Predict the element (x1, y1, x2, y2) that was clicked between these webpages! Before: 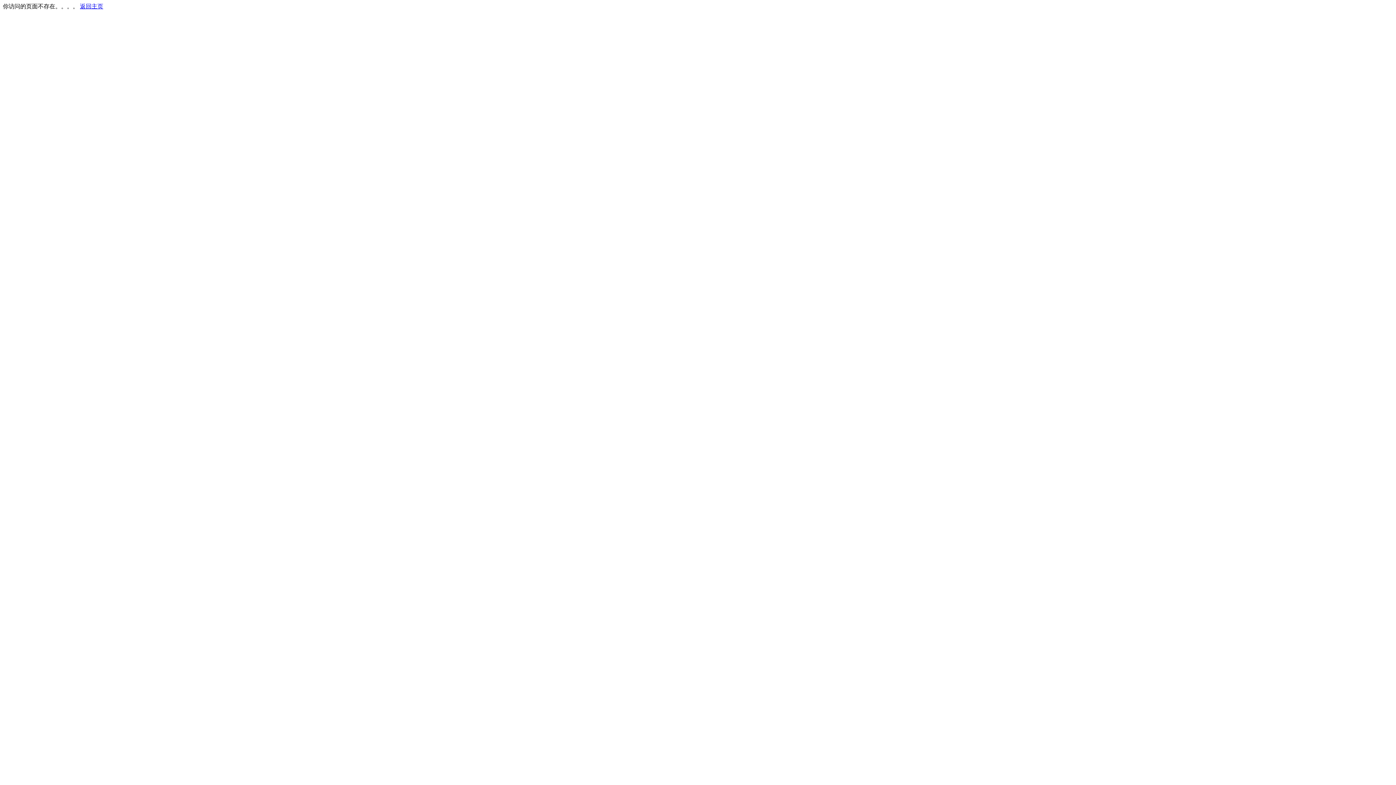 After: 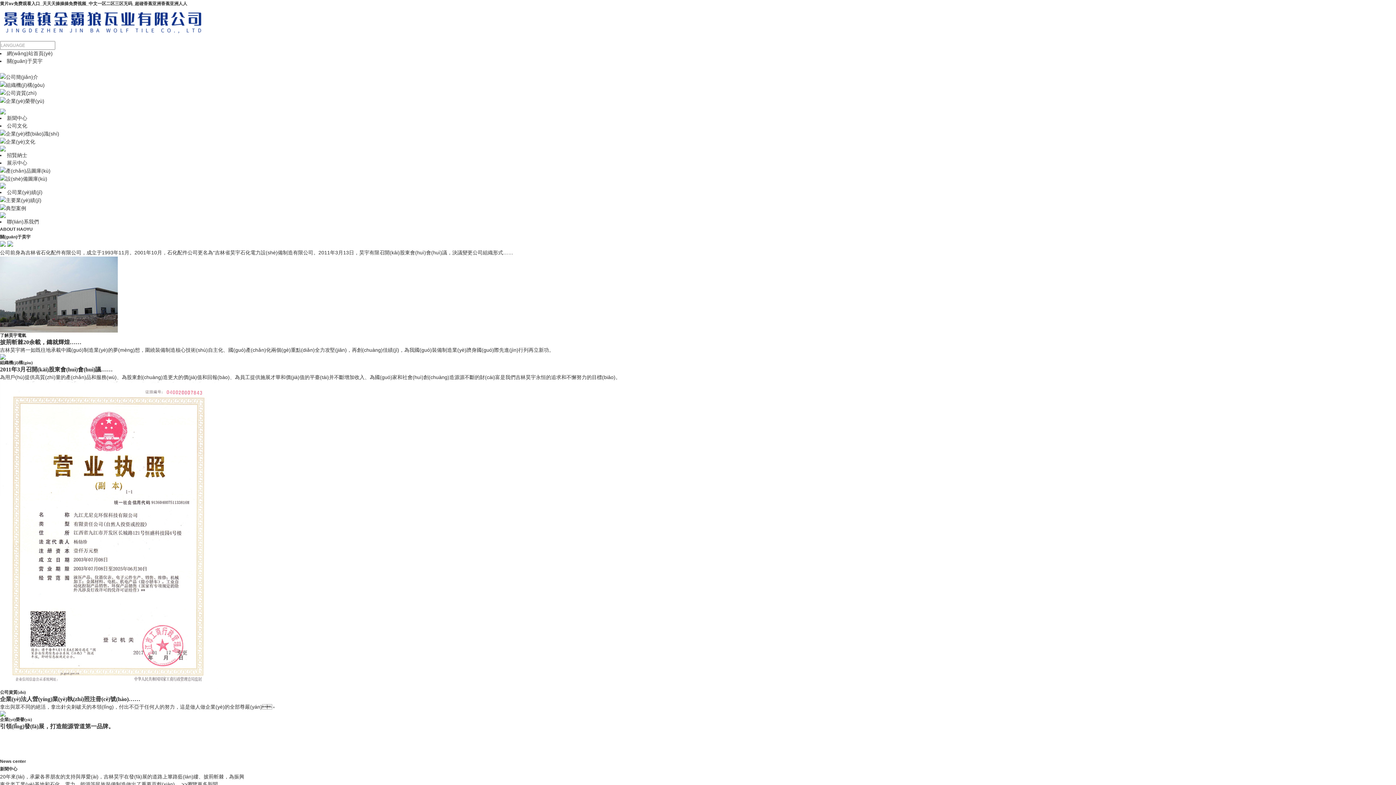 Action: bbox: (80, 3, 103, 9) label: 返回主页